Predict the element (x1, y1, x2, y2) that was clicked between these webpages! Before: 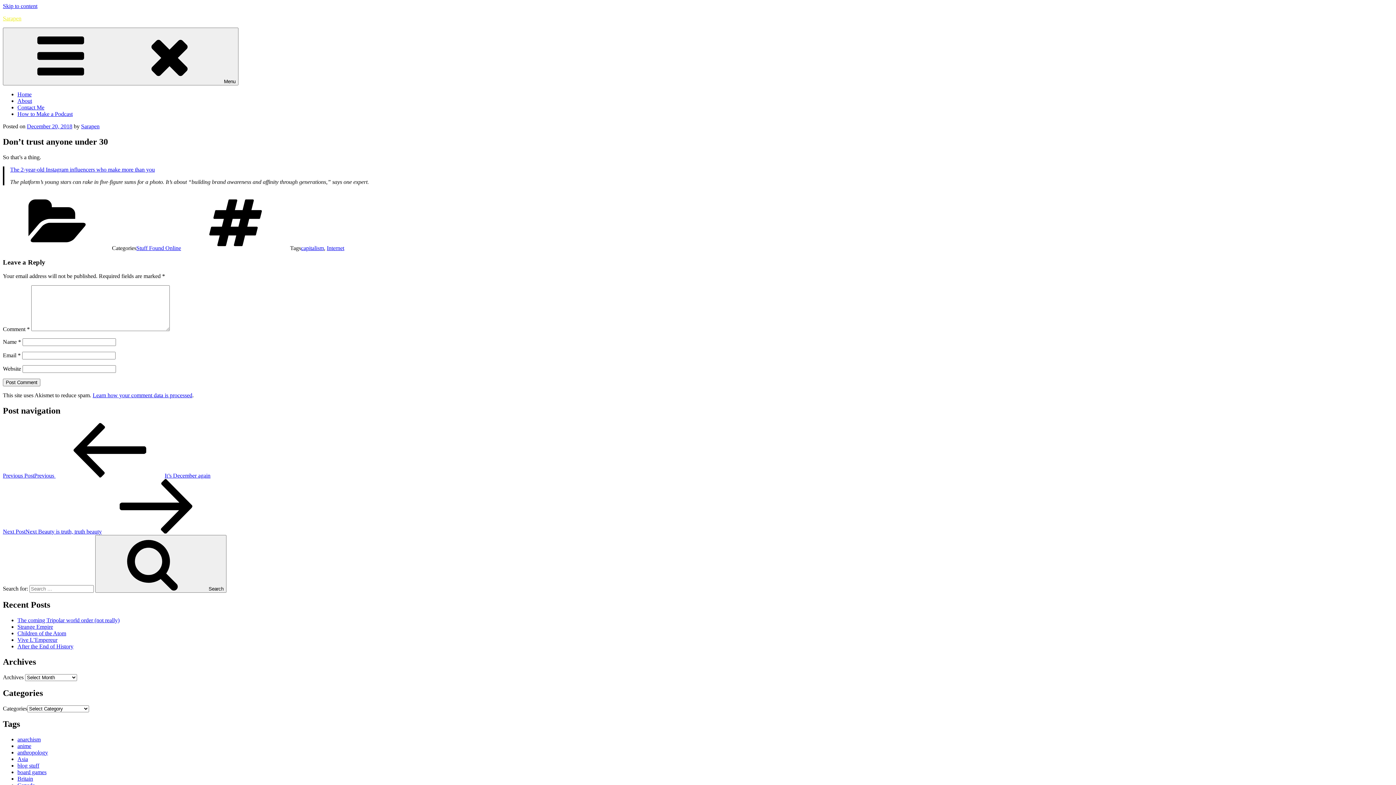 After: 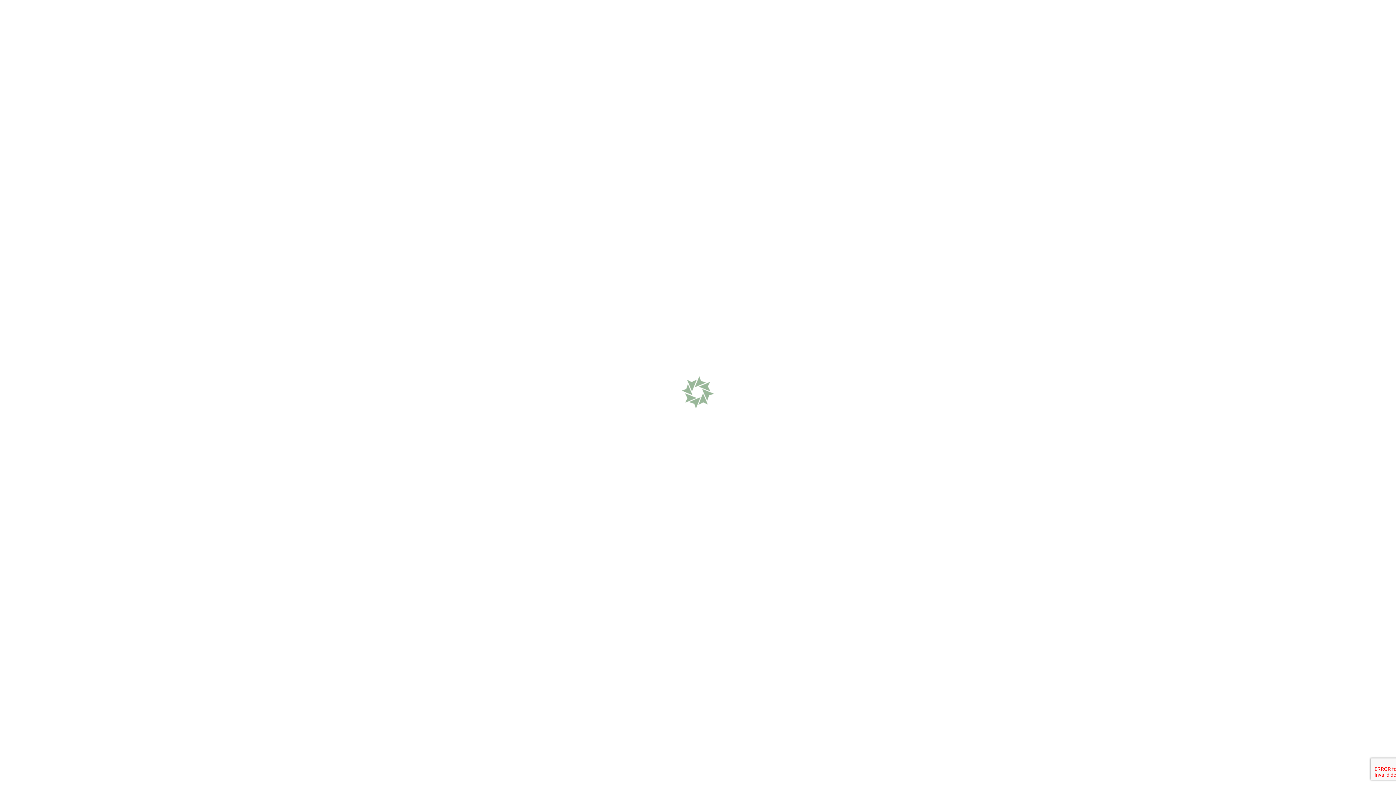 Action: label: Vive L’Empereur bbox: (17, 637, 57, 643)